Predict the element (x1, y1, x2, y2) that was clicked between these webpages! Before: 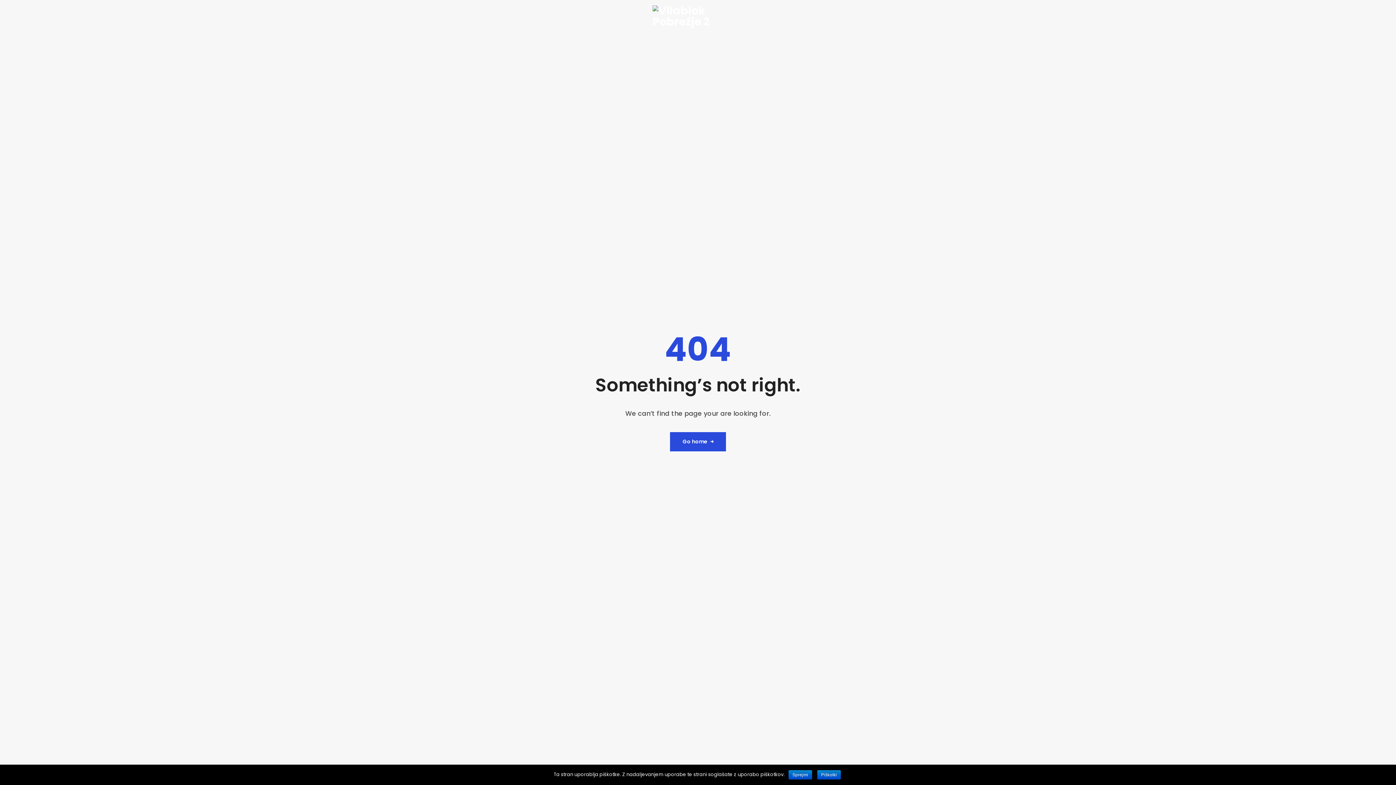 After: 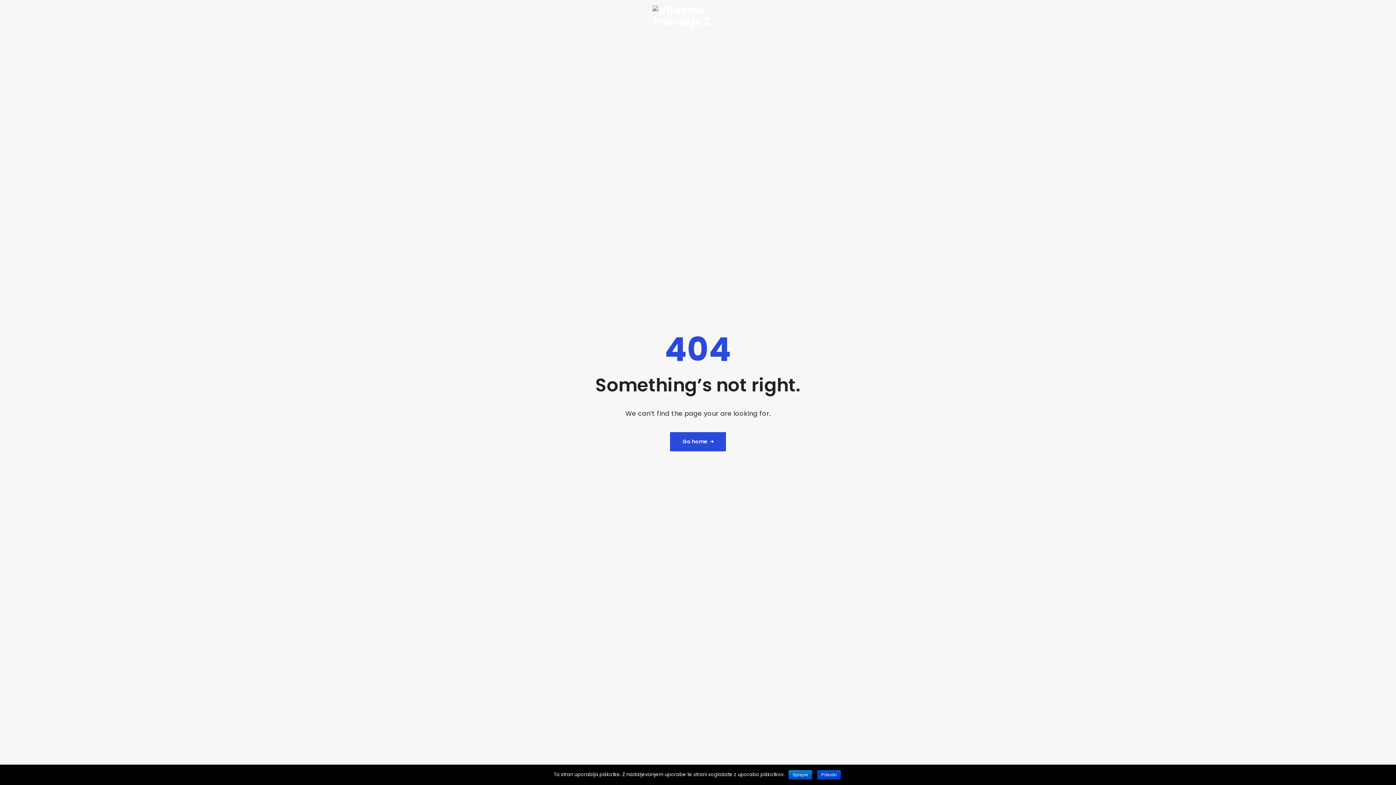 Action: bbox: (817, 770, 841, 780) label: Piškotki